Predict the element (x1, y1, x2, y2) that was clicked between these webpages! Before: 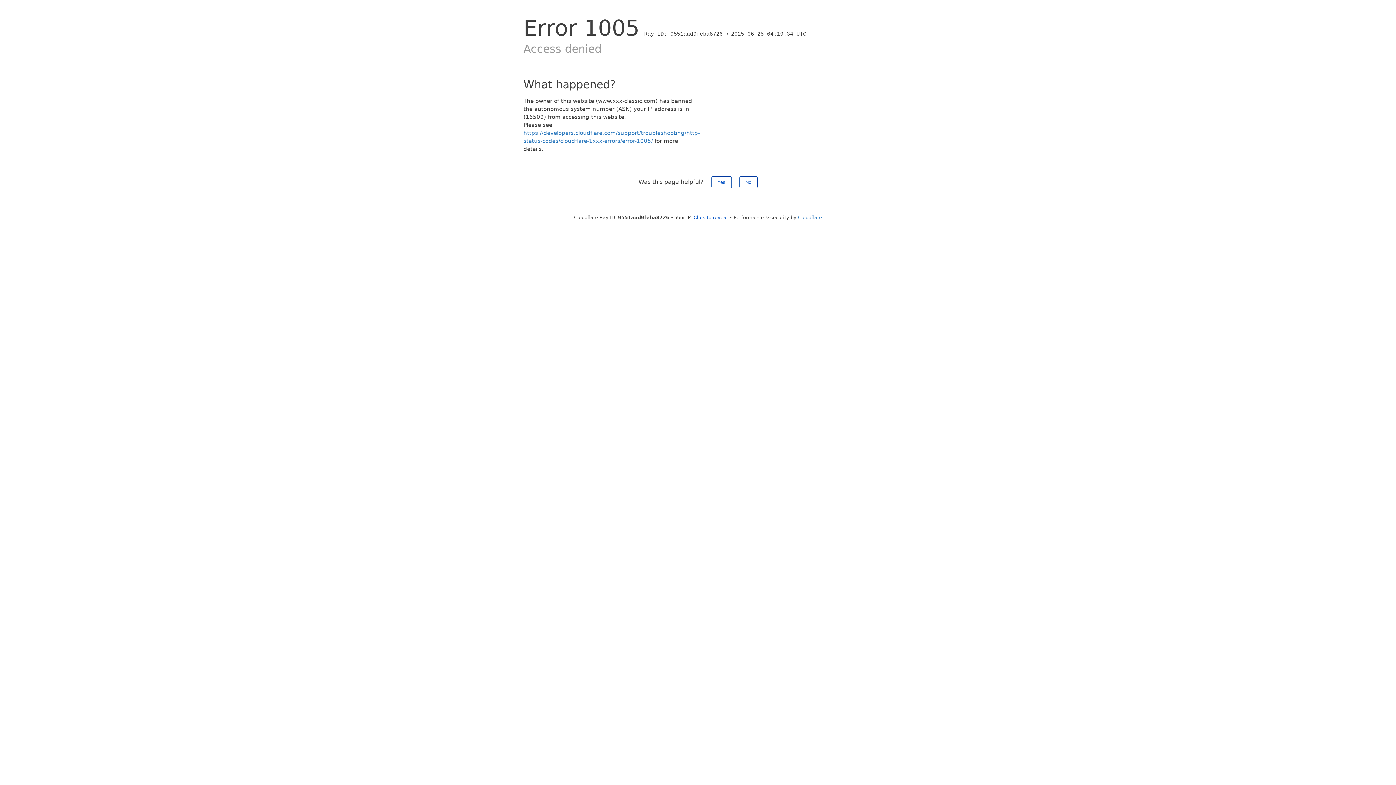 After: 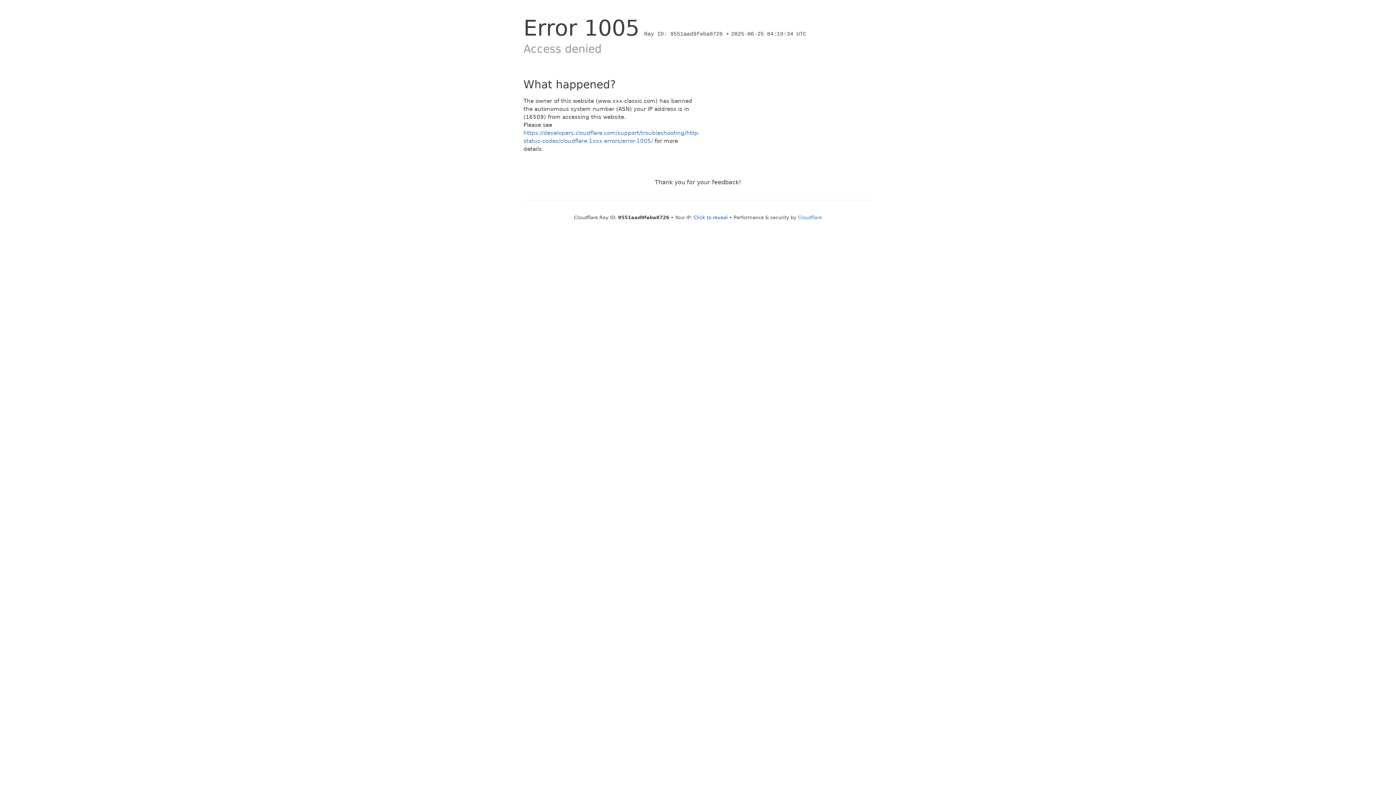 Action: label: No bbox: (739, 176, 757, 188)